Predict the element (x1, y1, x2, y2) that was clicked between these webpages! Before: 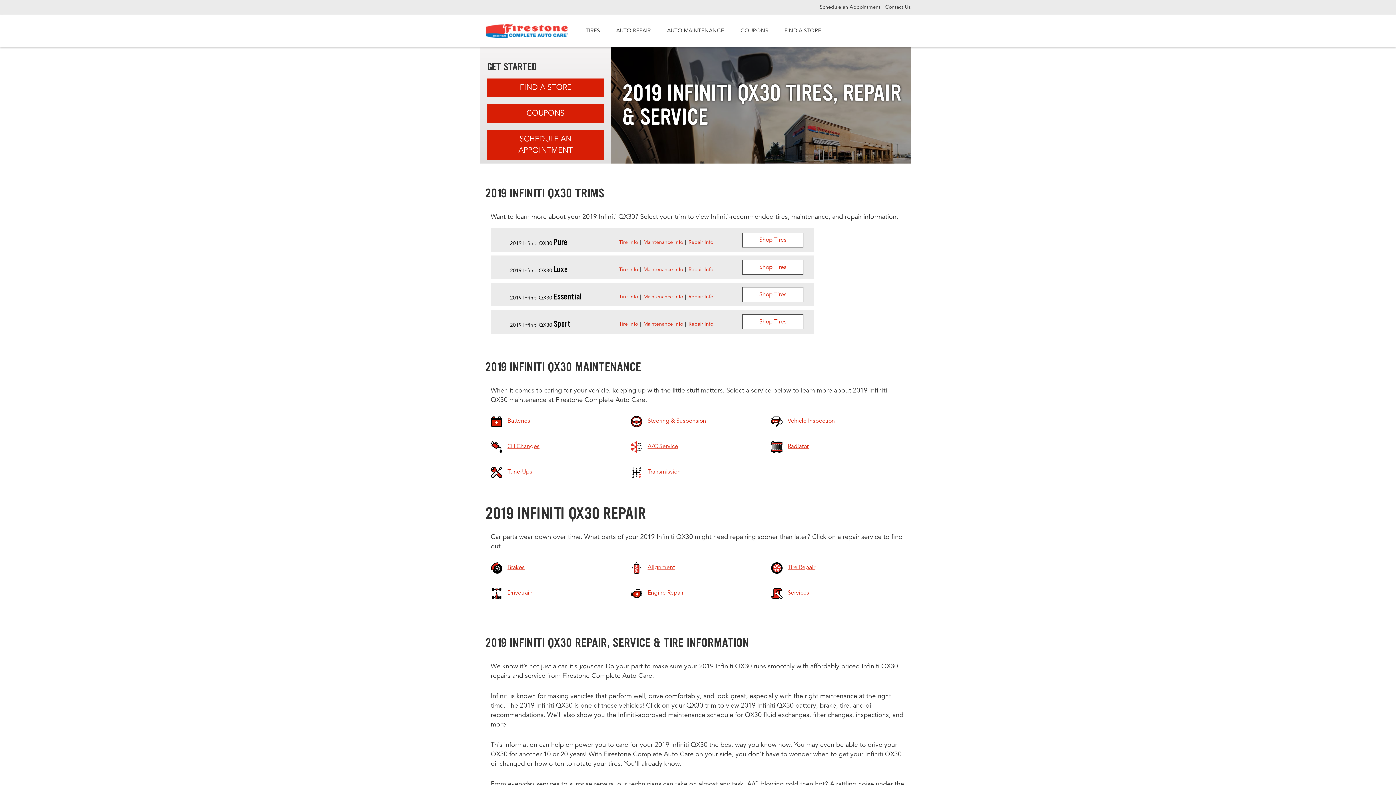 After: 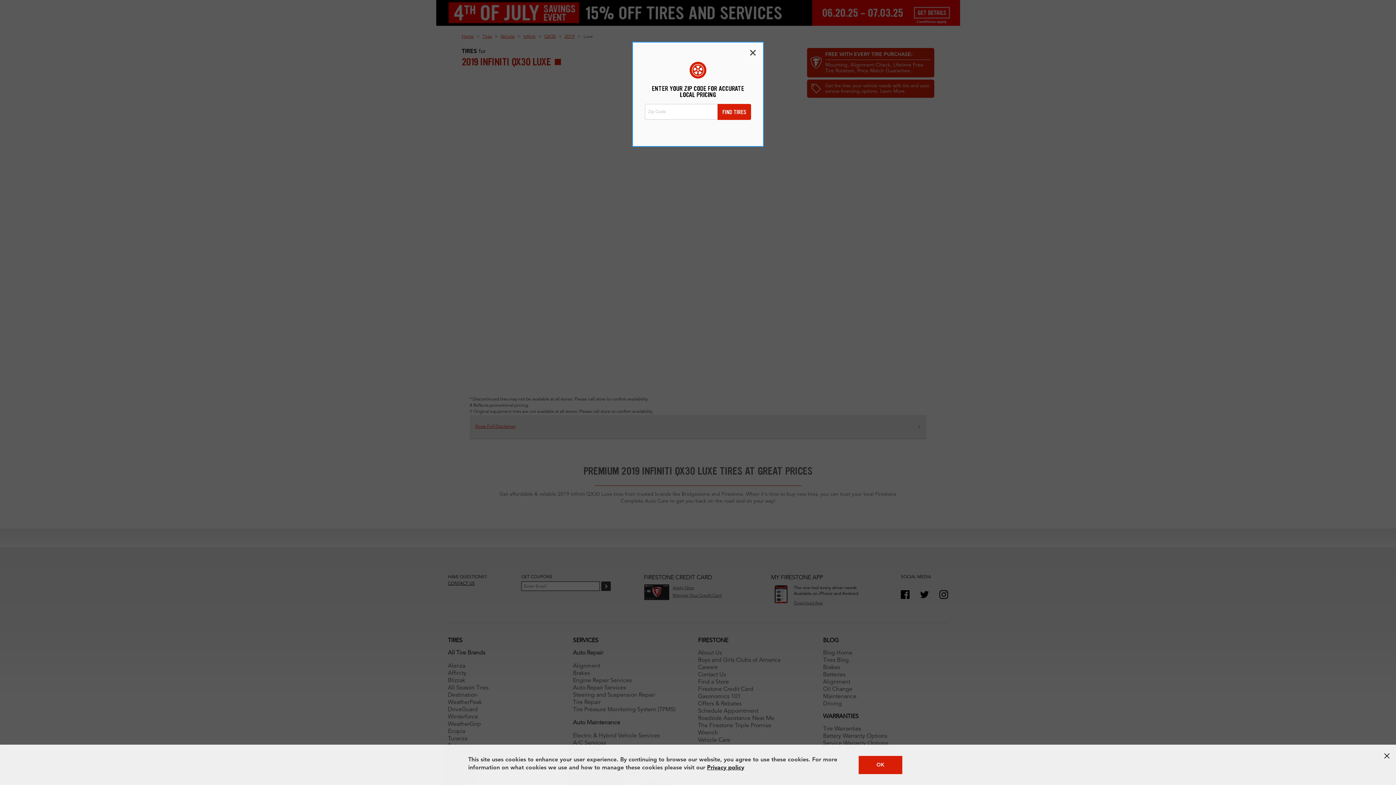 Action: bbox: (742, 260, 803, 274) label: Shop Tires